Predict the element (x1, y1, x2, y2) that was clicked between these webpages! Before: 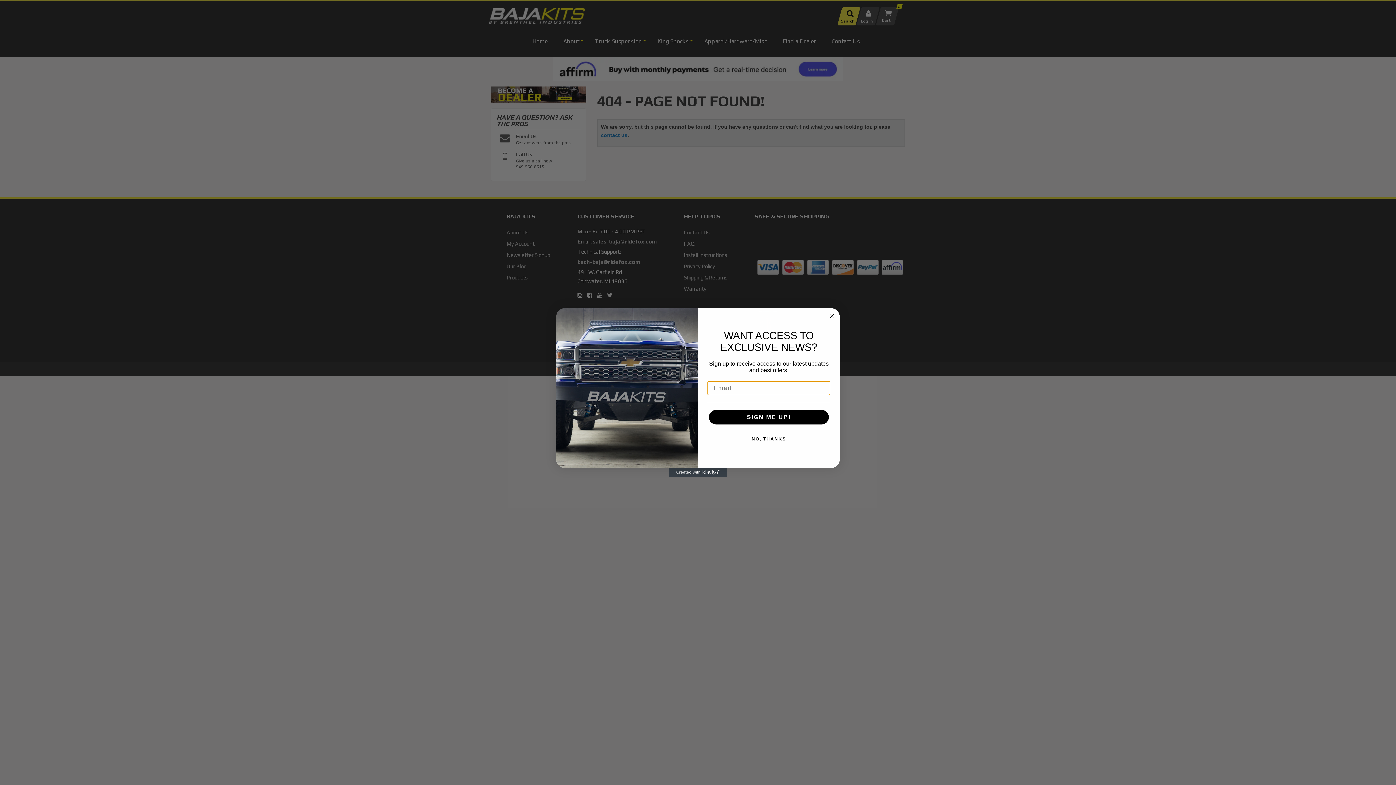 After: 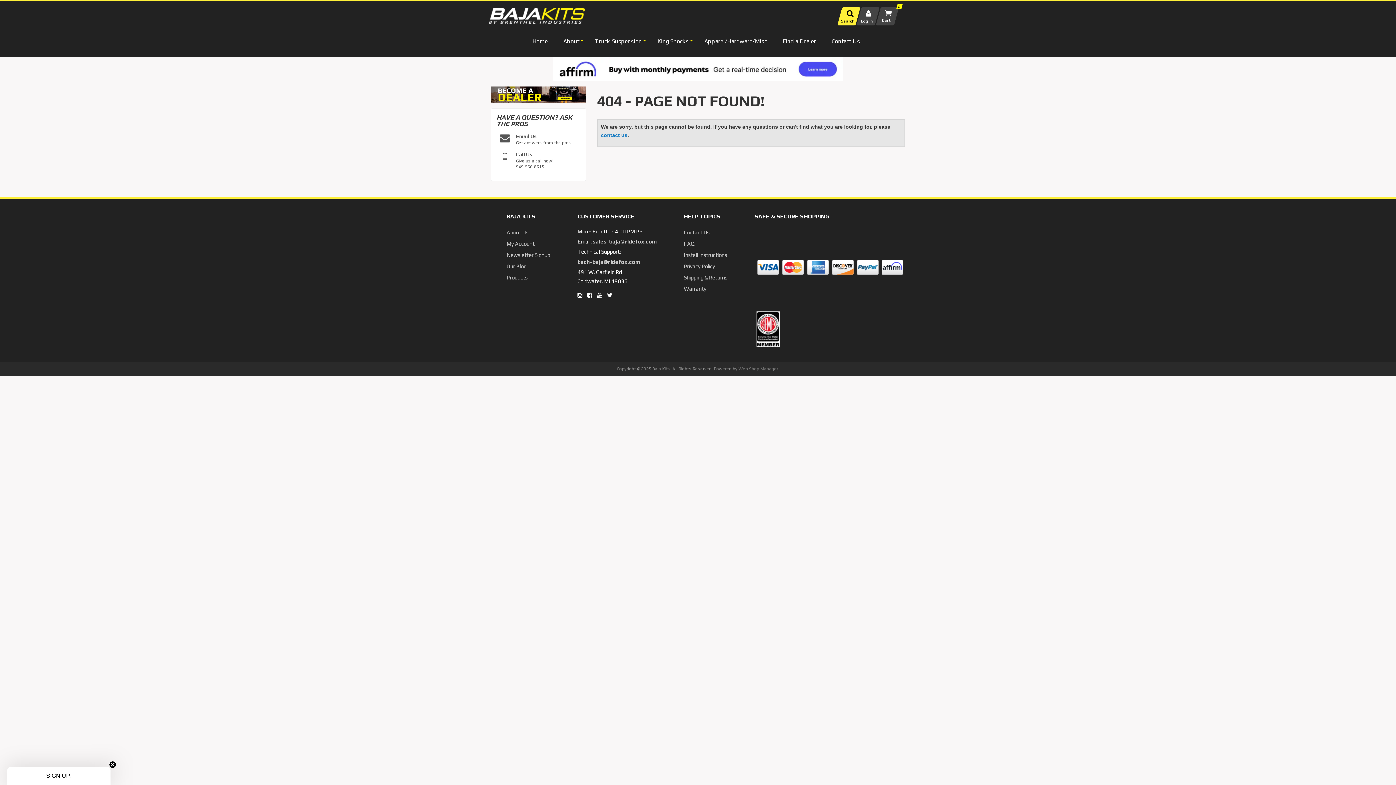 Action: label: NO, THANKS bbox: (707, 432, 830, 446)